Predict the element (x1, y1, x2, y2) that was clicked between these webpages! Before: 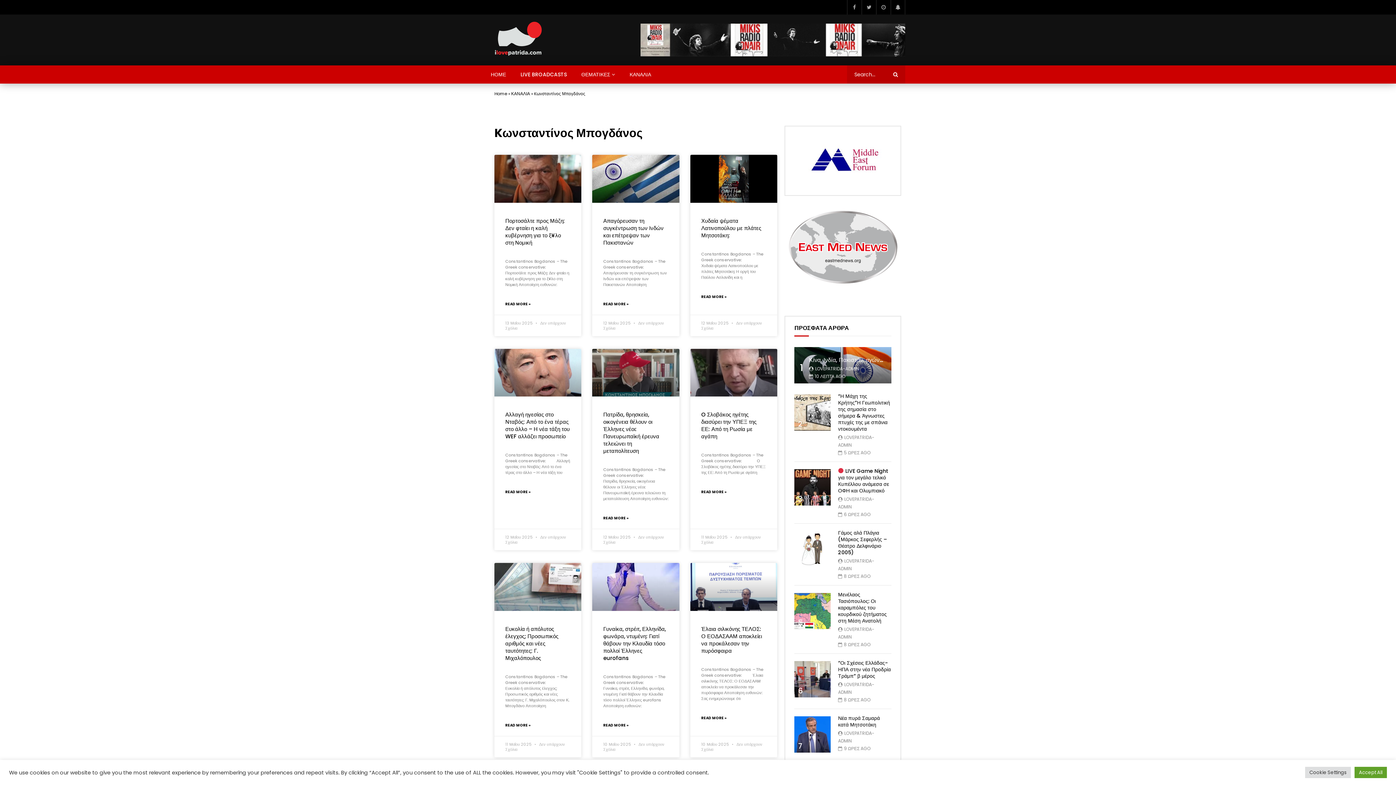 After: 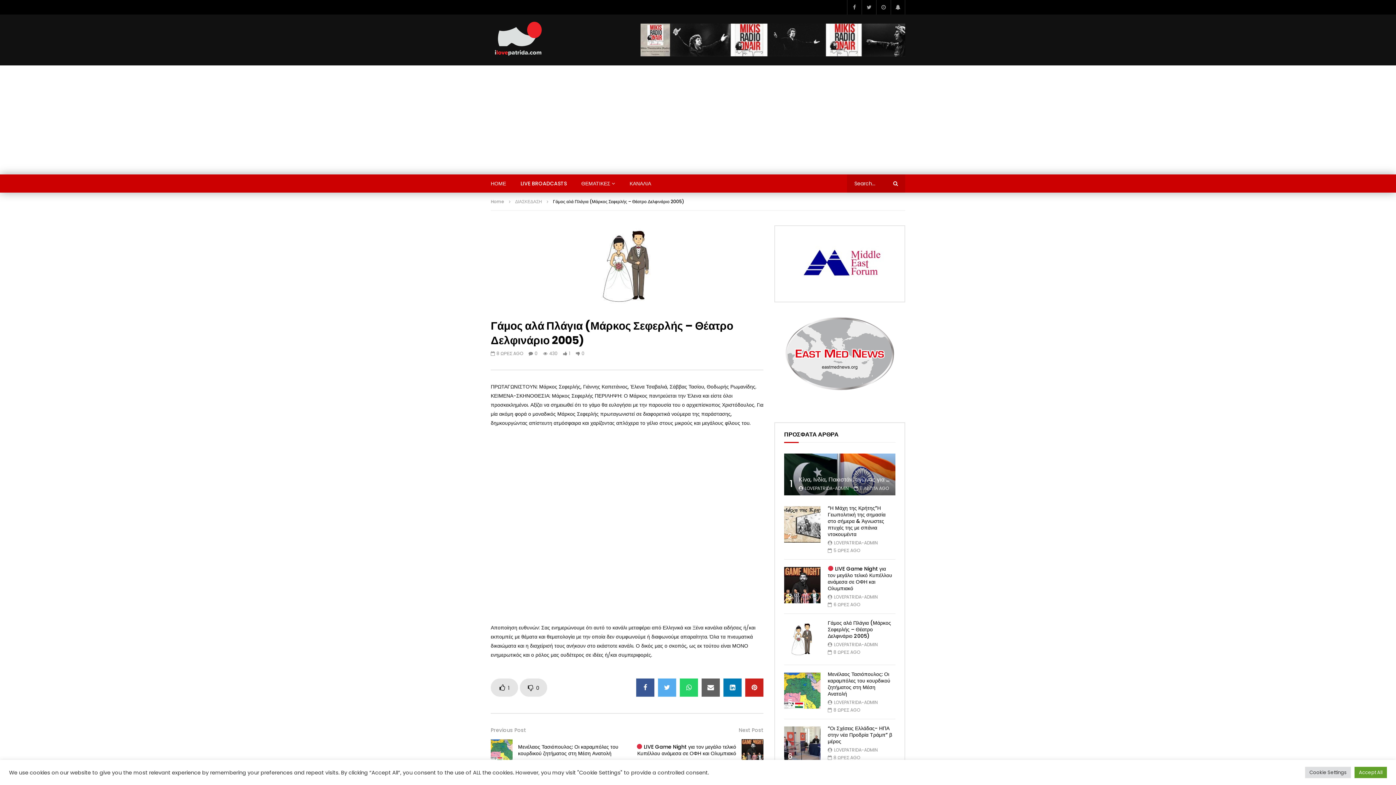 Action: bbox: (794, 531, 831, 567)